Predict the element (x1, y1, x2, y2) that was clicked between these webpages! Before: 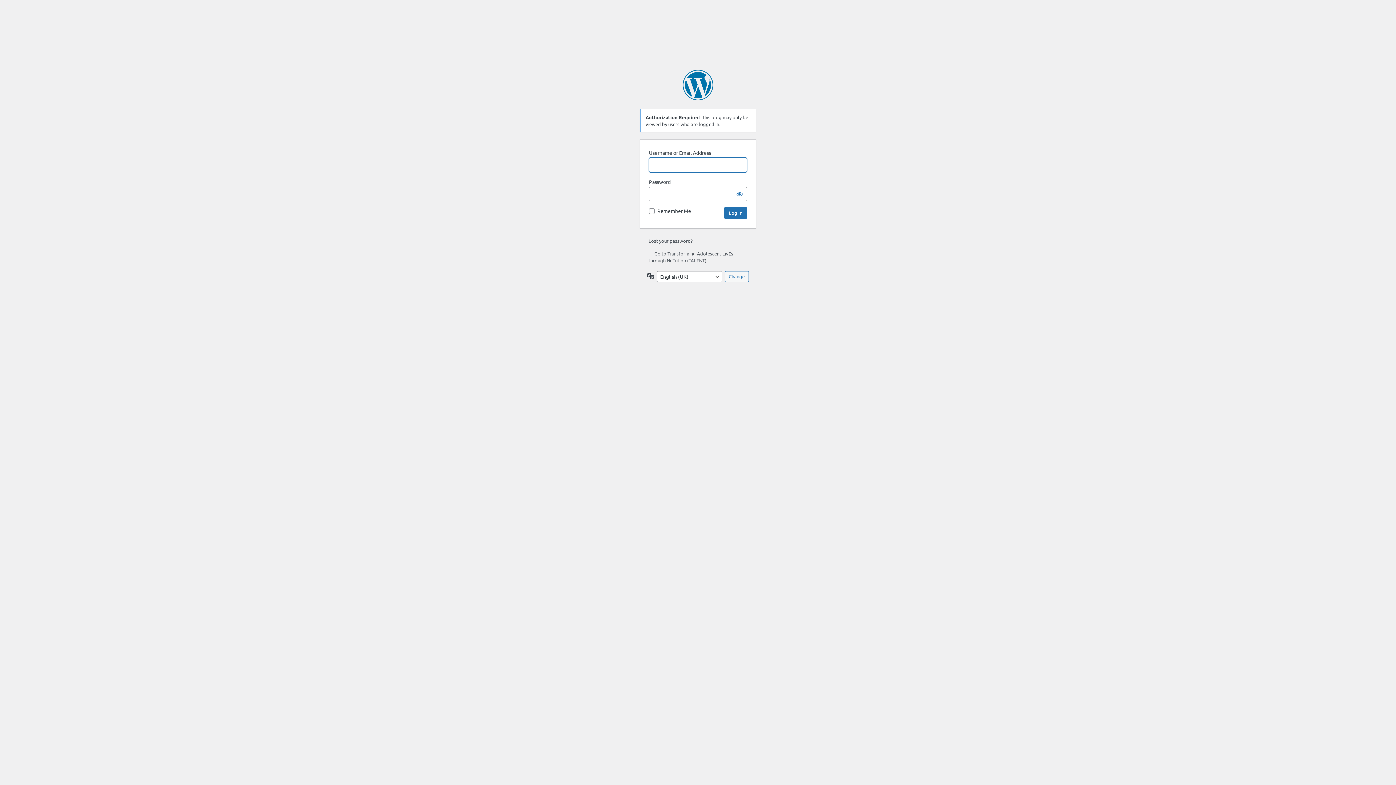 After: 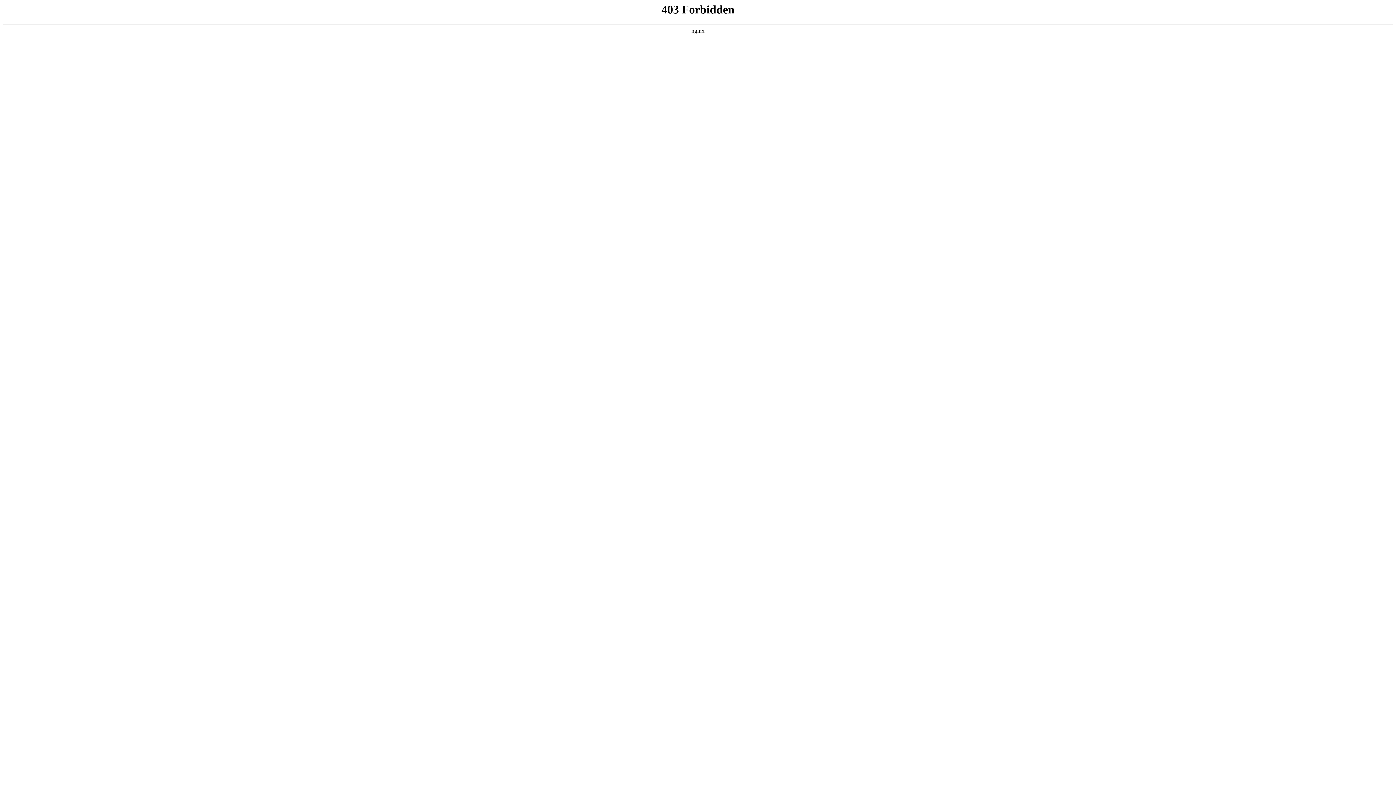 Action: bbox: (682, 69, 713, 100) label: Powered by WordPress